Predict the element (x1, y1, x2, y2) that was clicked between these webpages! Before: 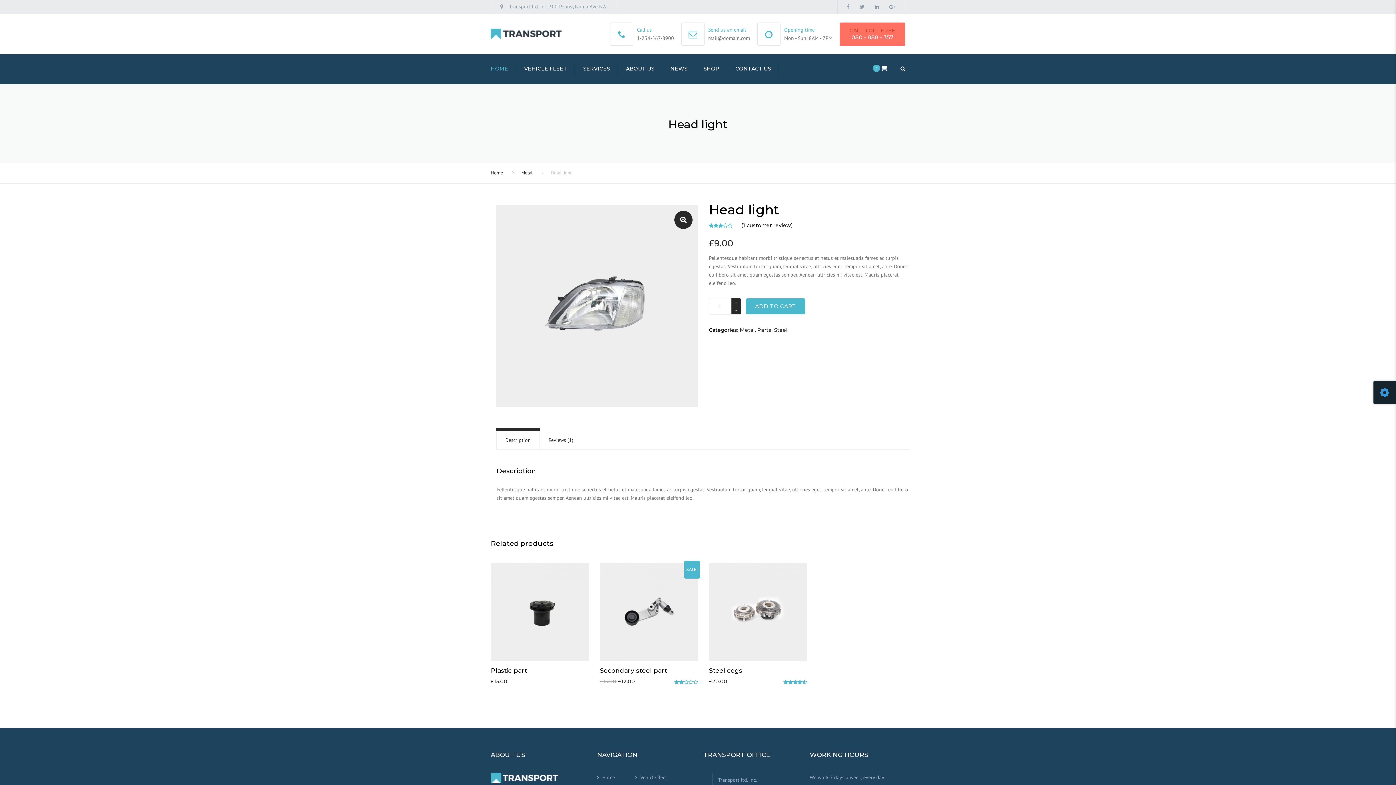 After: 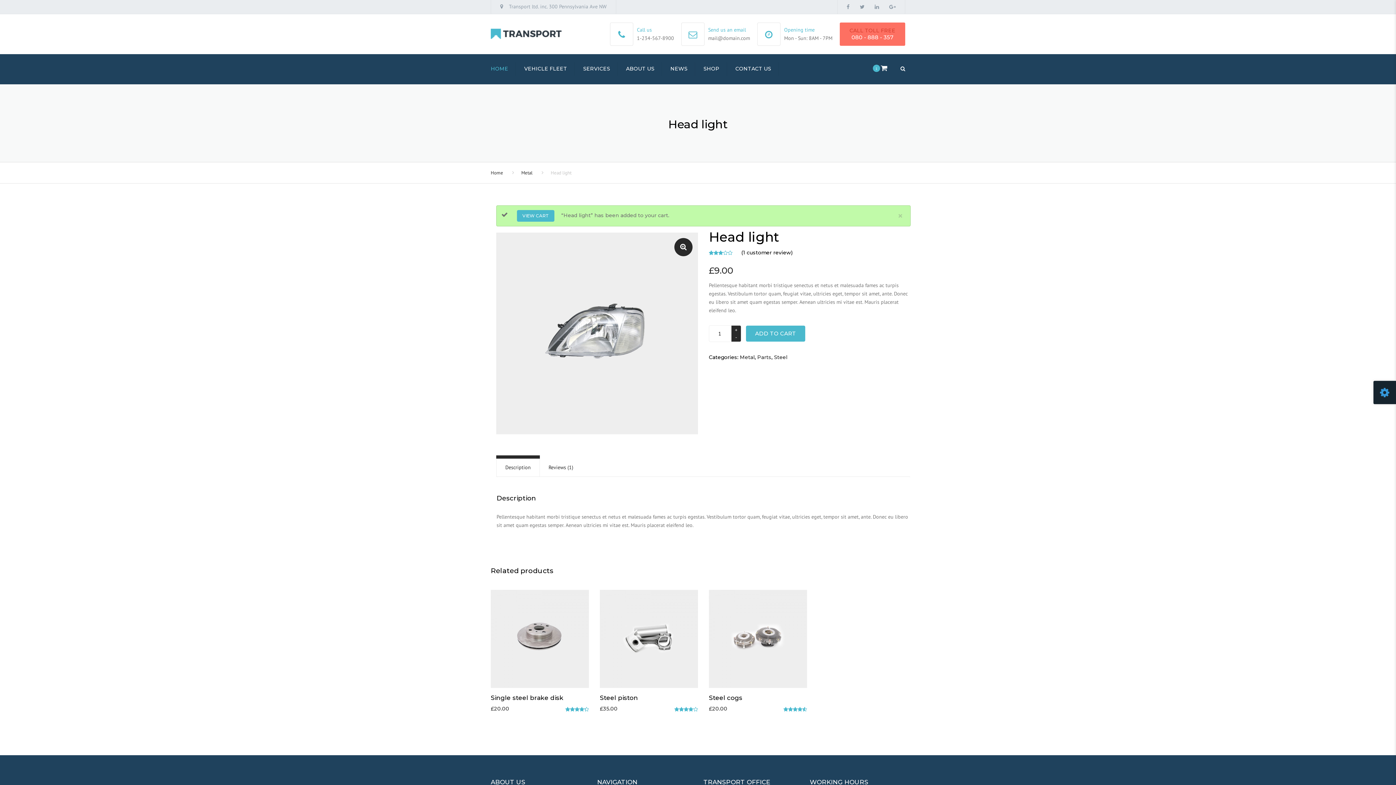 Action: bbox: (746, 298, 805, 314) label: ADD TO CART